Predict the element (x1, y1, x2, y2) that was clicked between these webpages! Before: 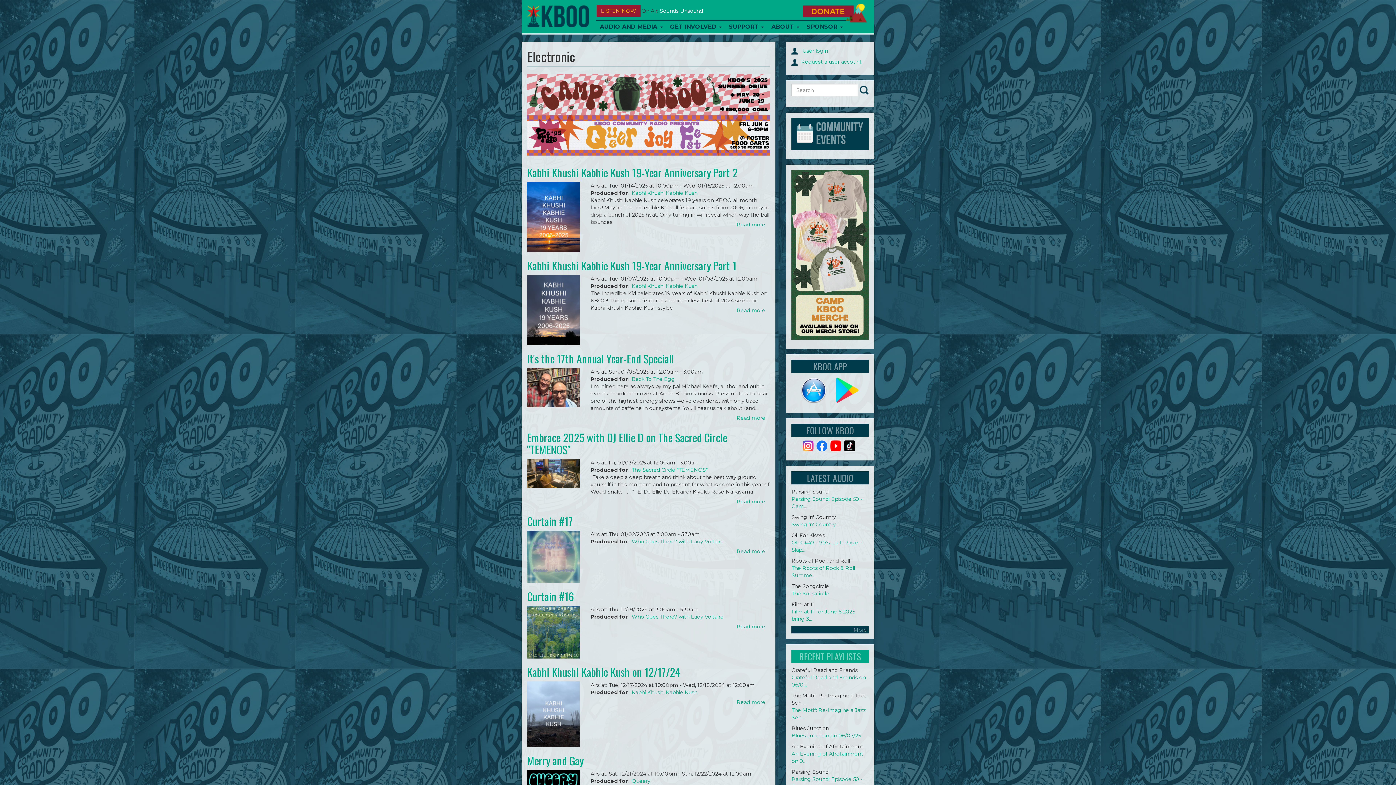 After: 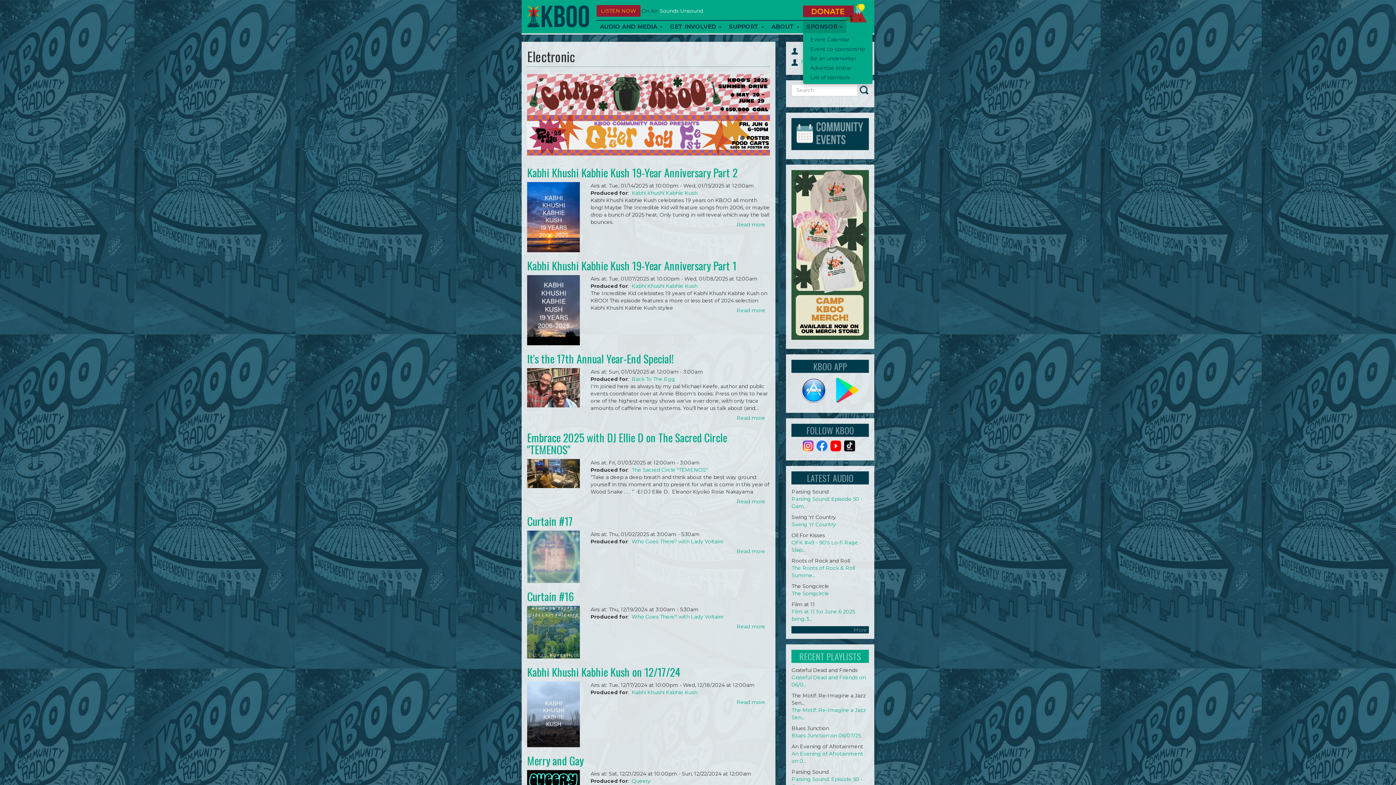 Action: bbox: (803, 20, 846, 33) label: SPONSOR 